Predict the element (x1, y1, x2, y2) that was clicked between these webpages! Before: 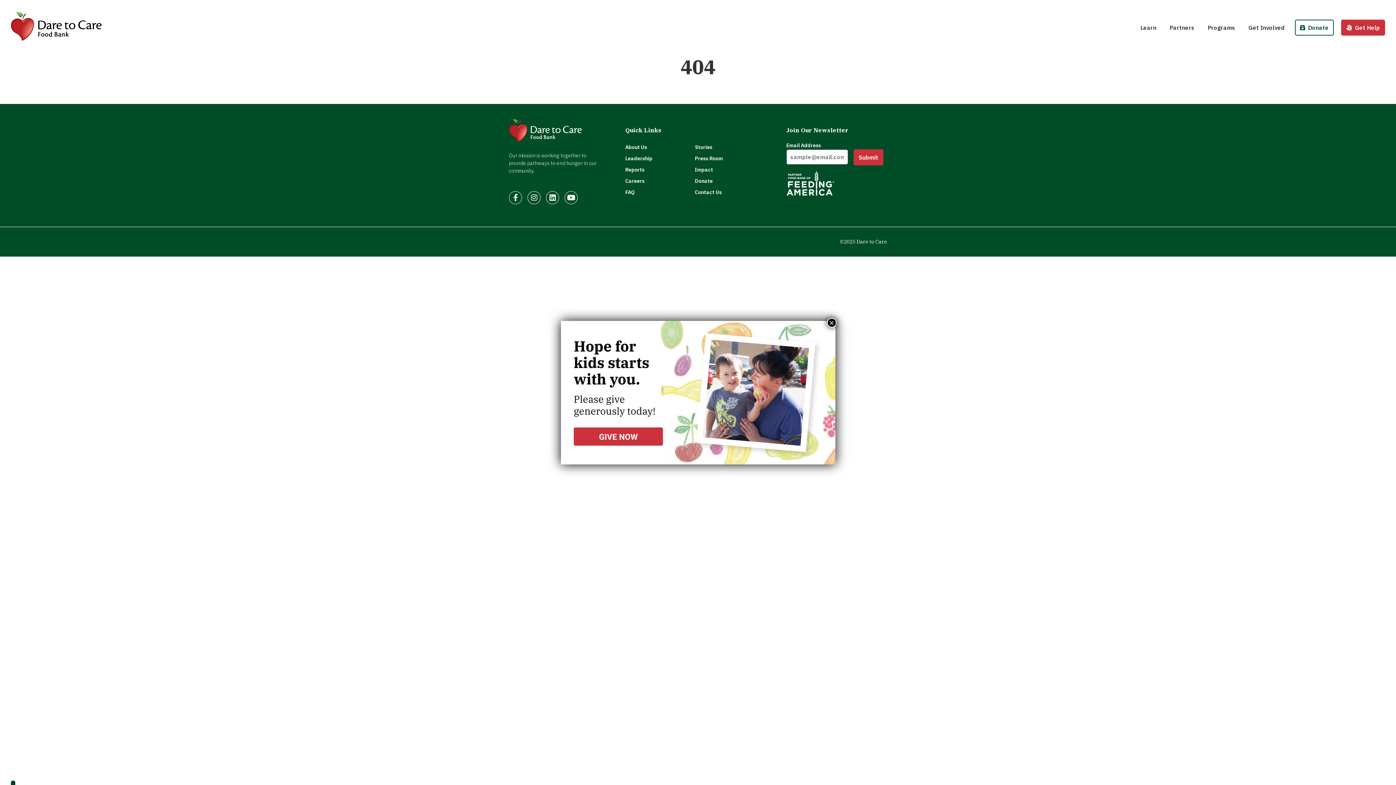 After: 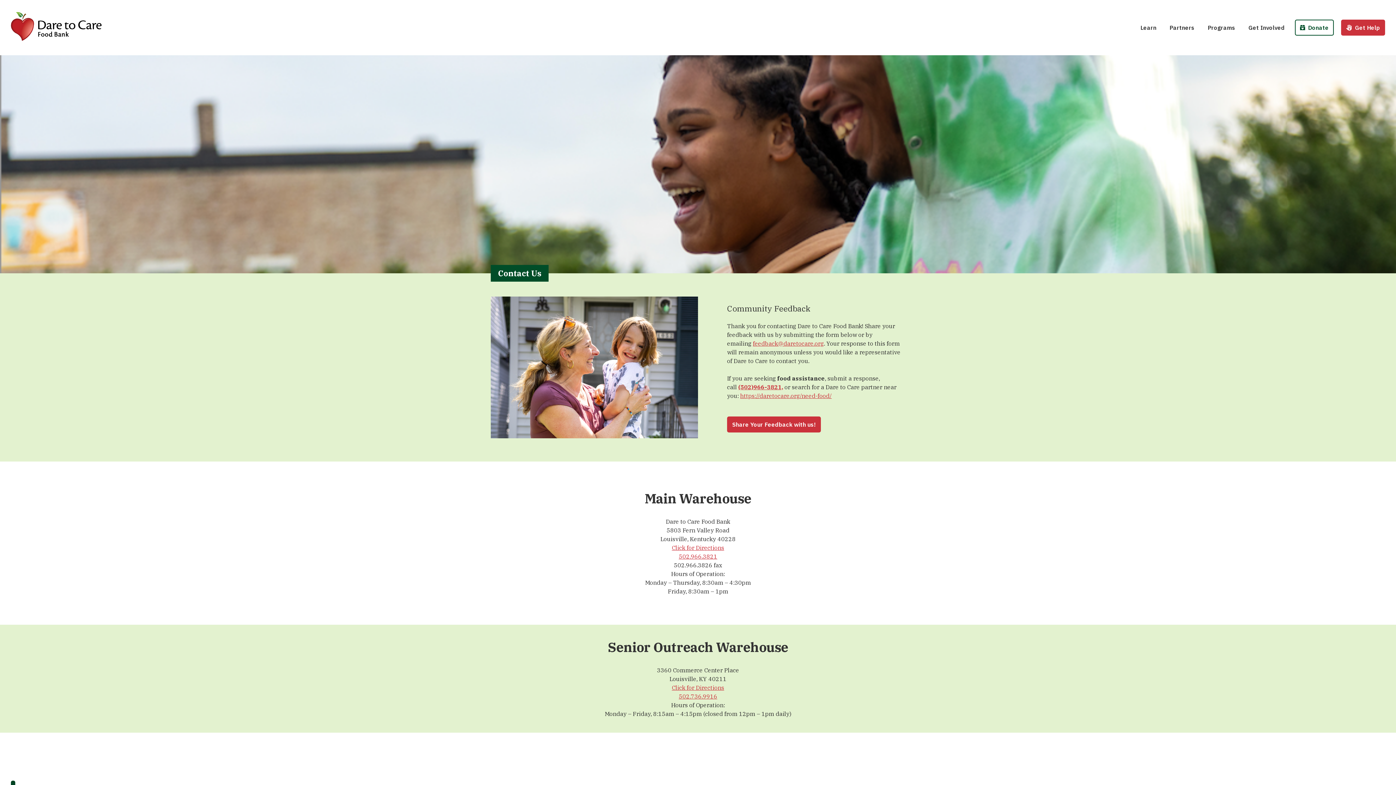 Action: label: Contact Us bbox: (695, 186, 722, 198)